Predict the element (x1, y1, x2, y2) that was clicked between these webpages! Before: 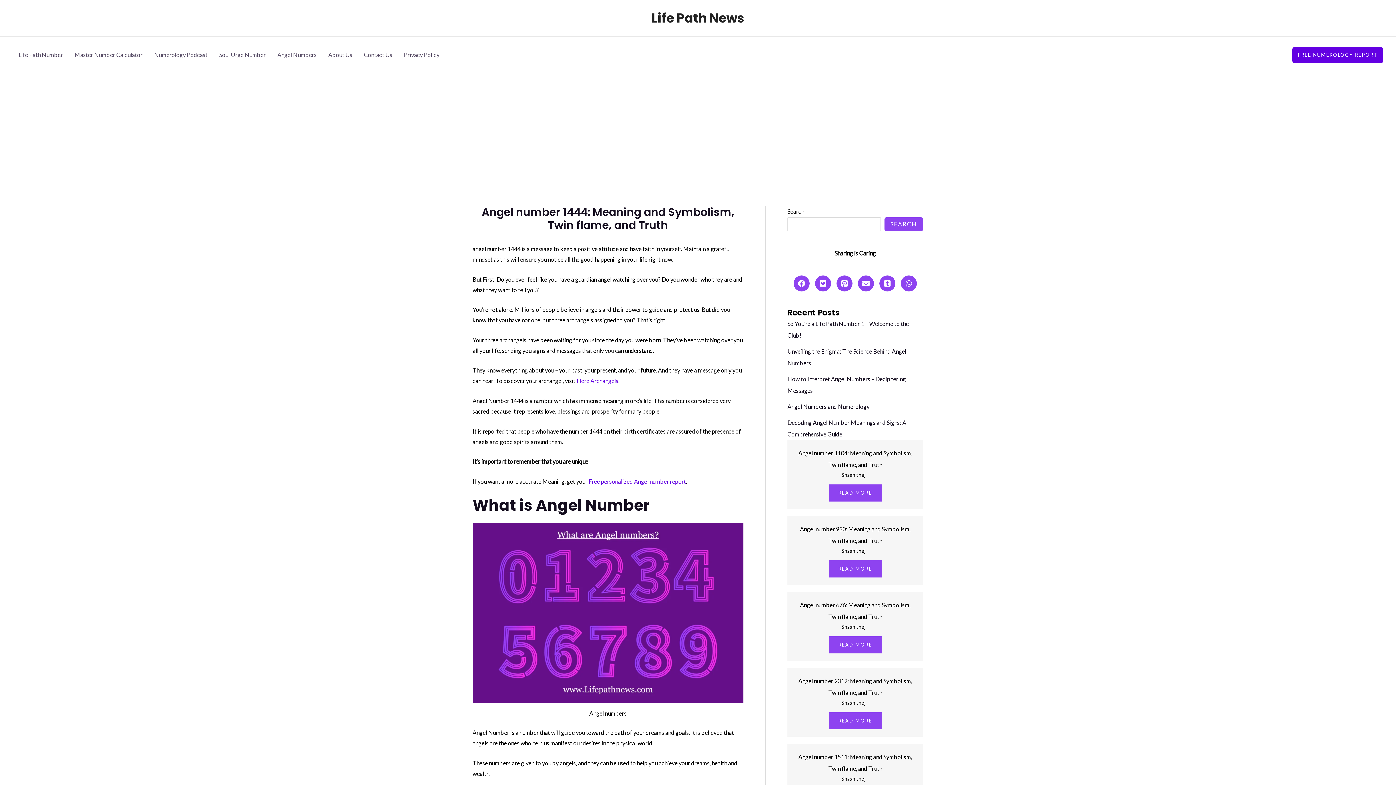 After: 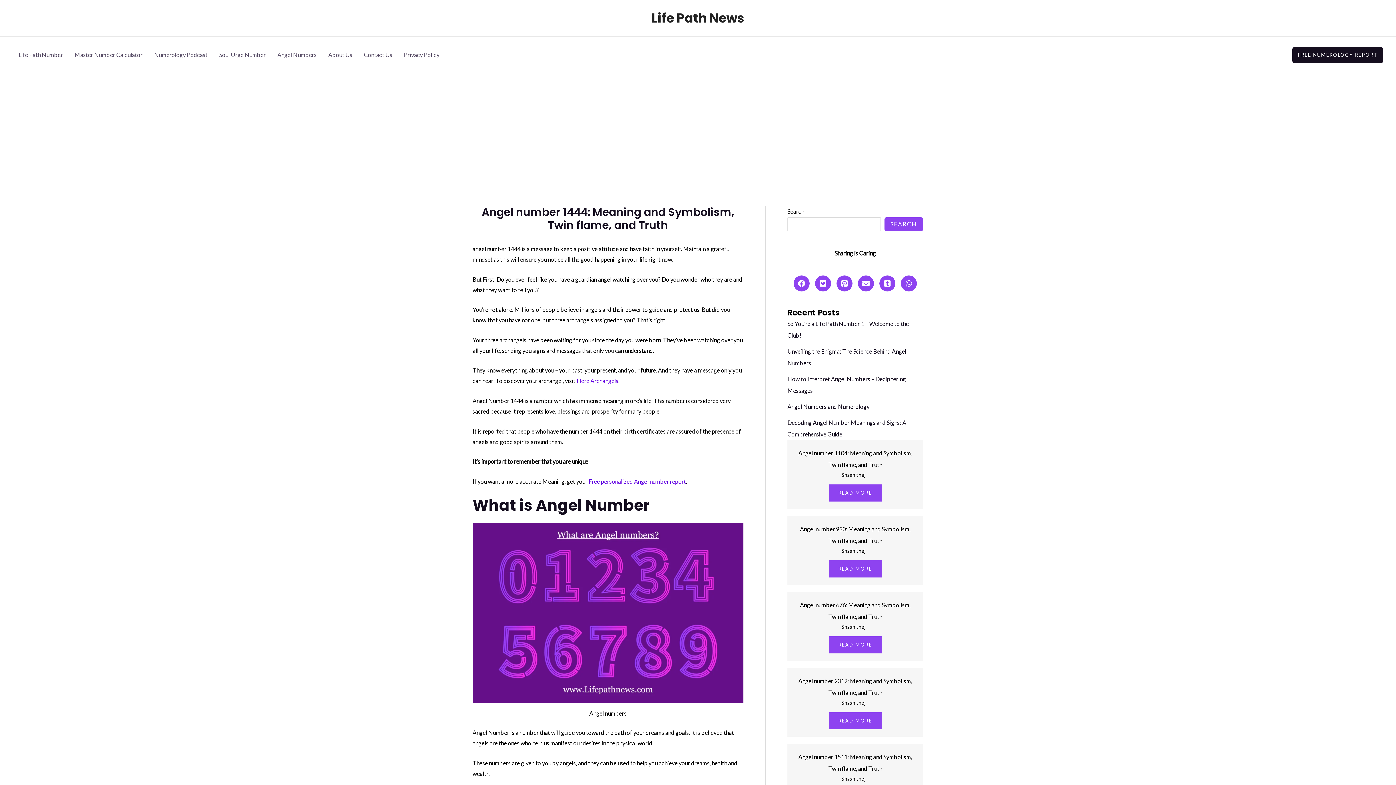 Action: bbox: (1292, 47, 1383, 62) label: FREE NUMEROLOGY REPORT